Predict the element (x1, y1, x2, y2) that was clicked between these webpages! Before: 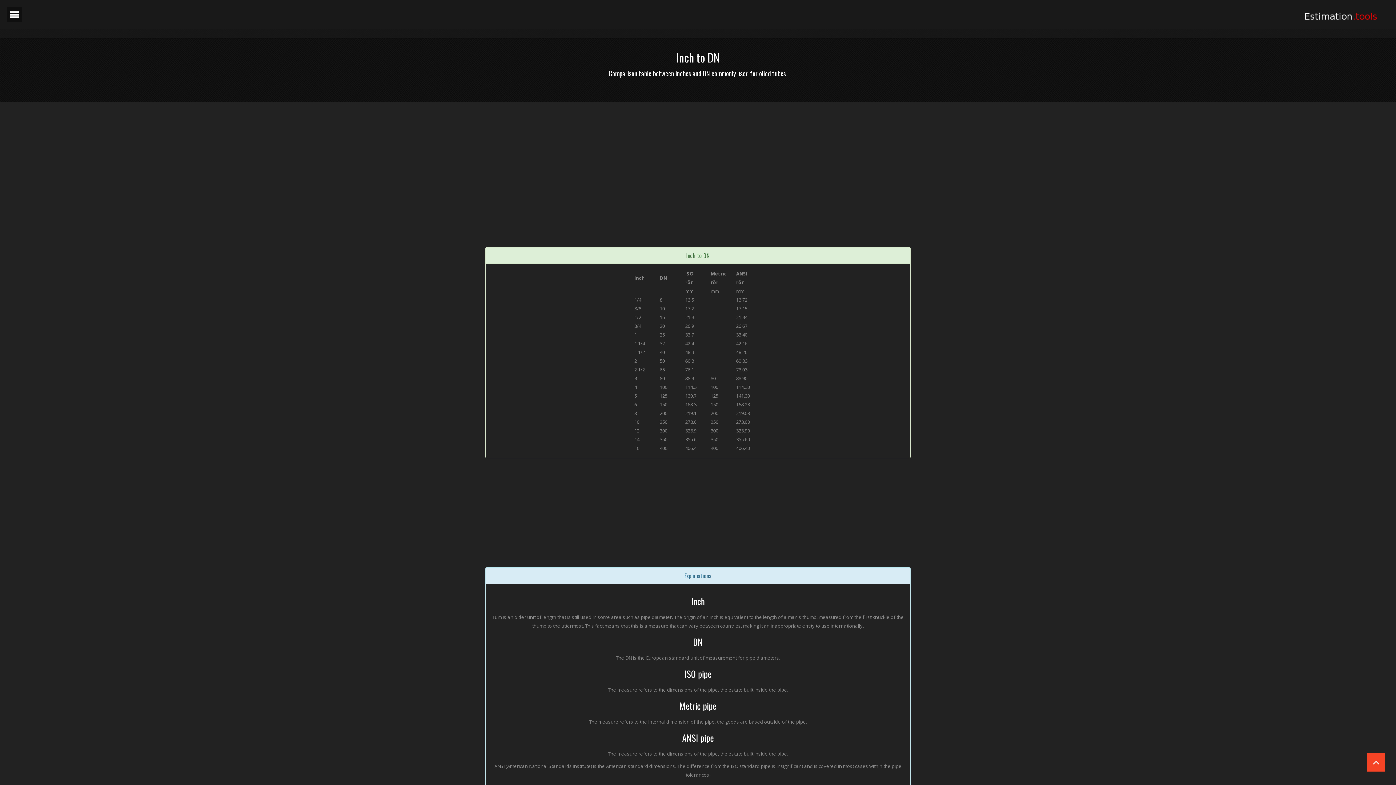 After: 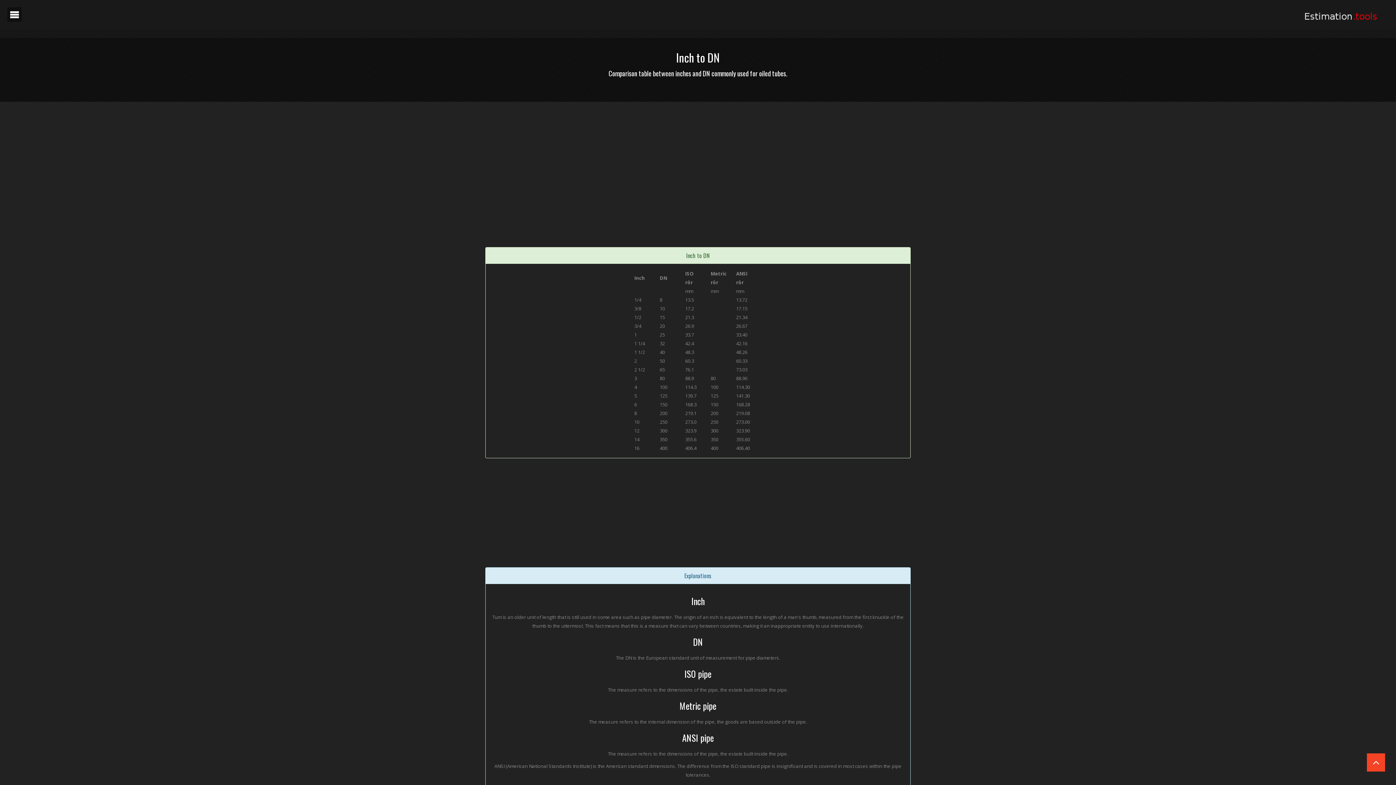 Action: bbox: (1367, 753, 1385, 772)